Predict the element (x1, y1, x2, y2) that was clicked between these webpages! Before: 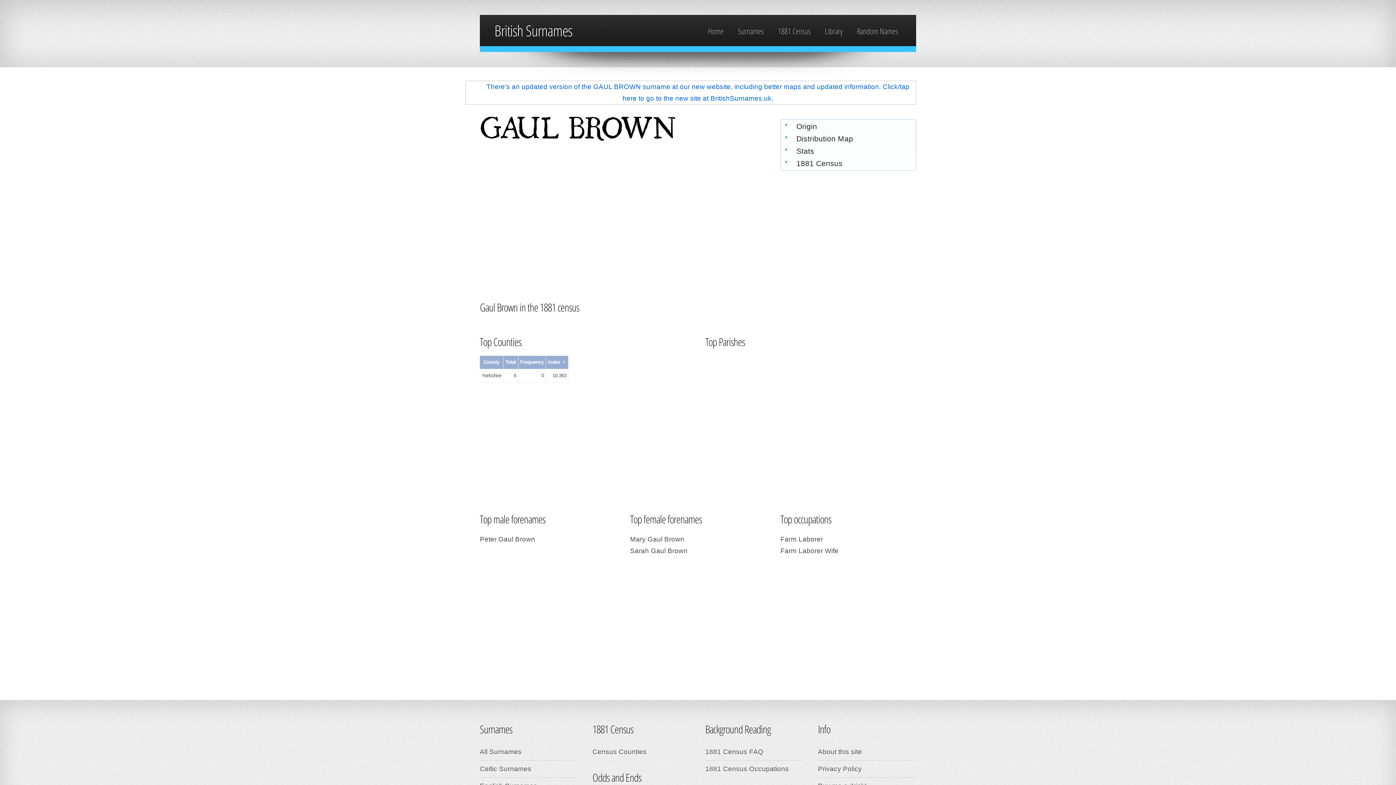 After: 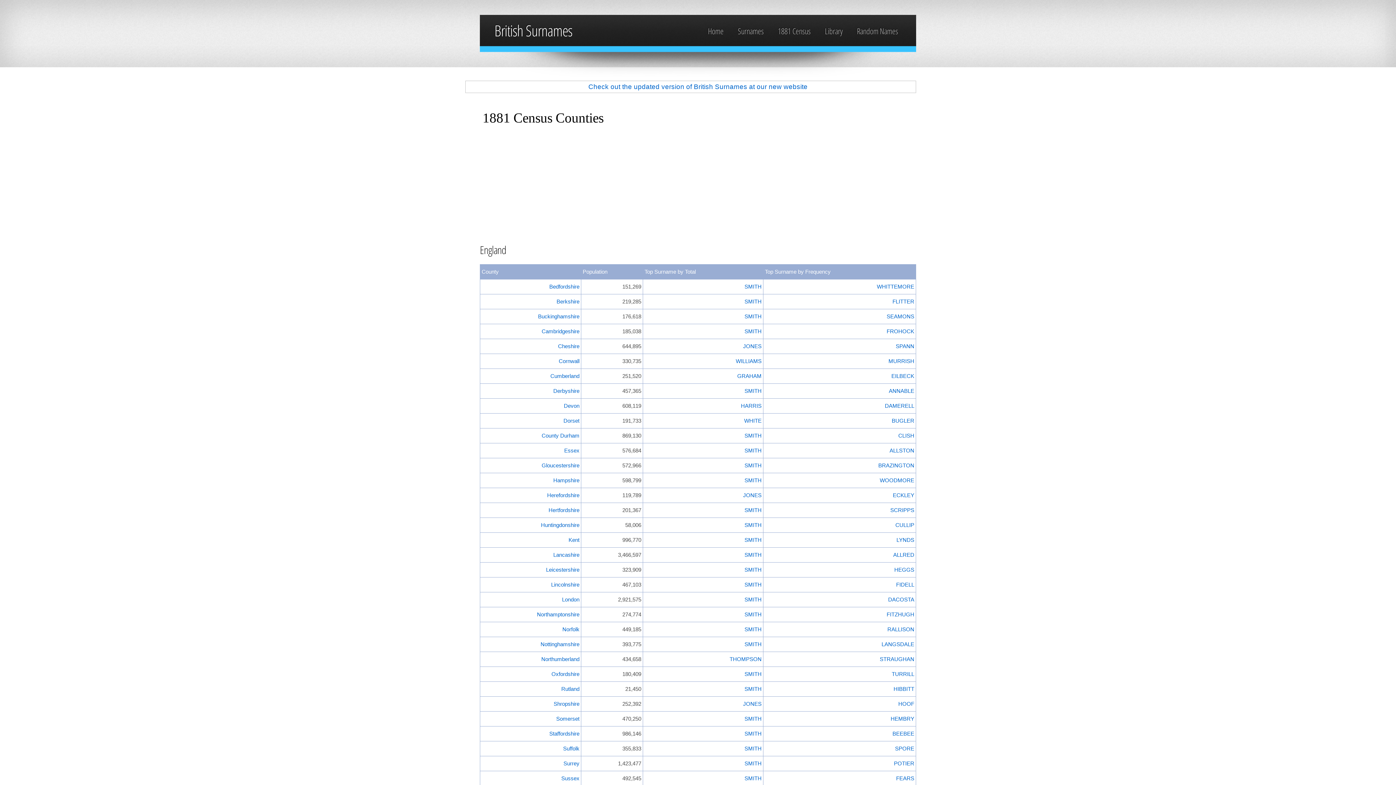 Action: bbox: (592, 748, 646, 755) label: Census Counties